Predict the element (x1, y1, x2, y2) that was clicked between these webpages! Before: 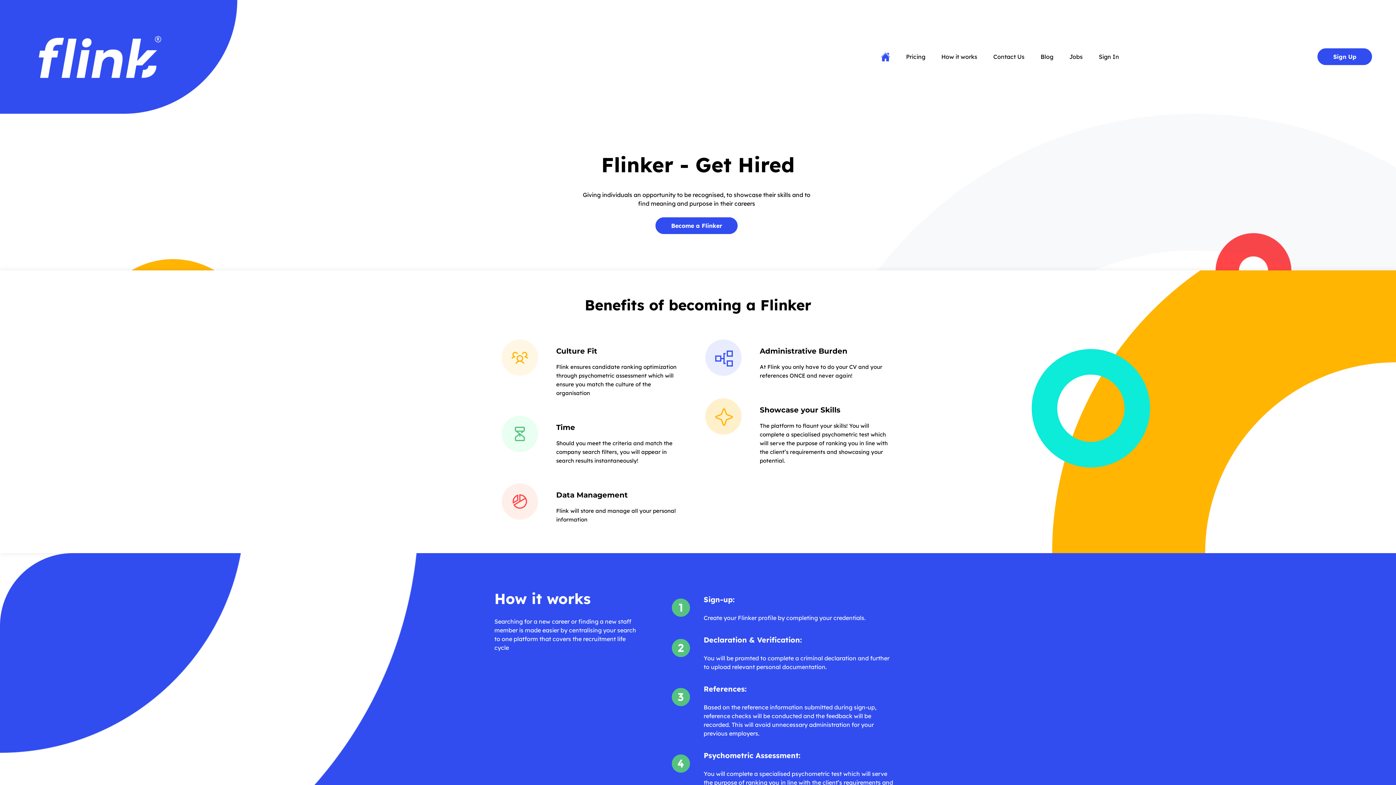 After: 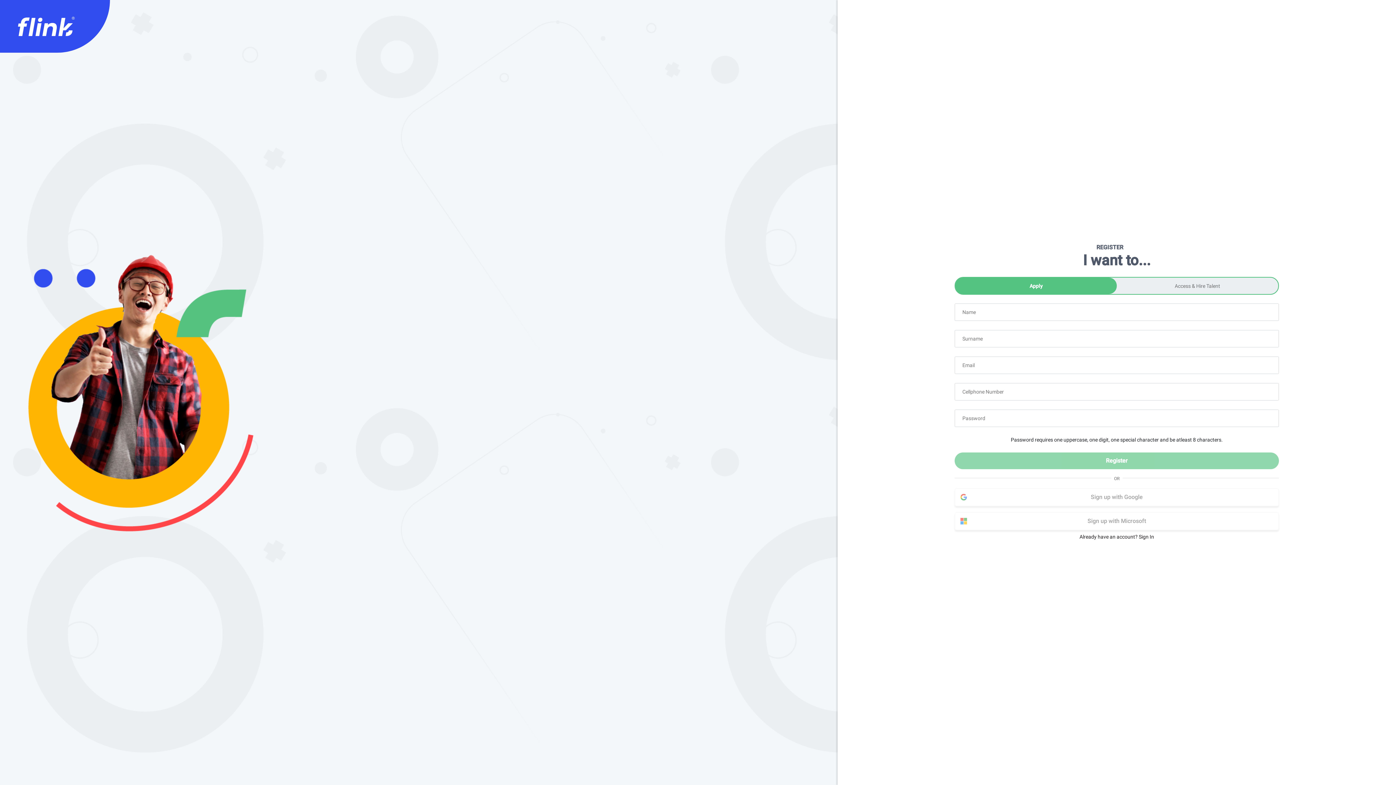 Action: label: Sign Up bbox: (1317, 48, 1372, 65)